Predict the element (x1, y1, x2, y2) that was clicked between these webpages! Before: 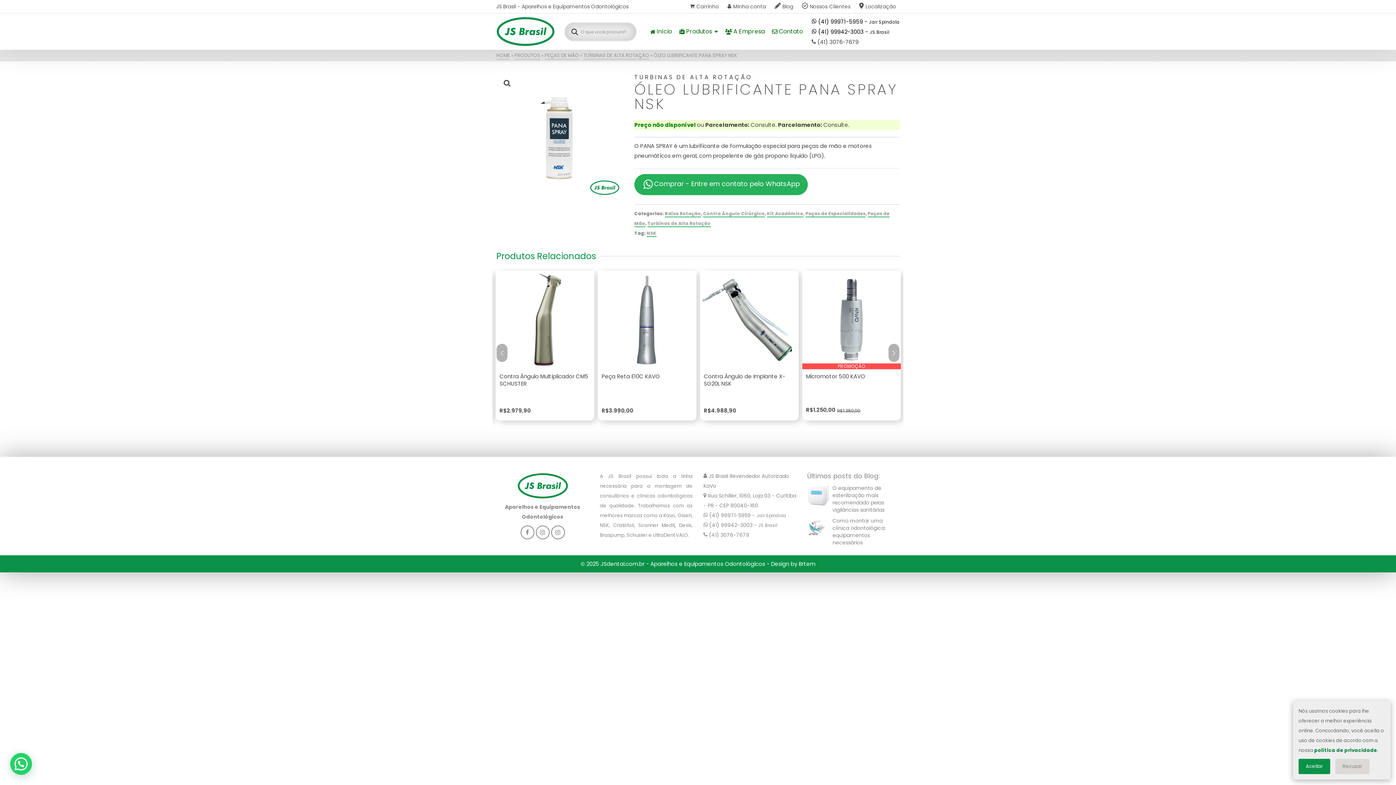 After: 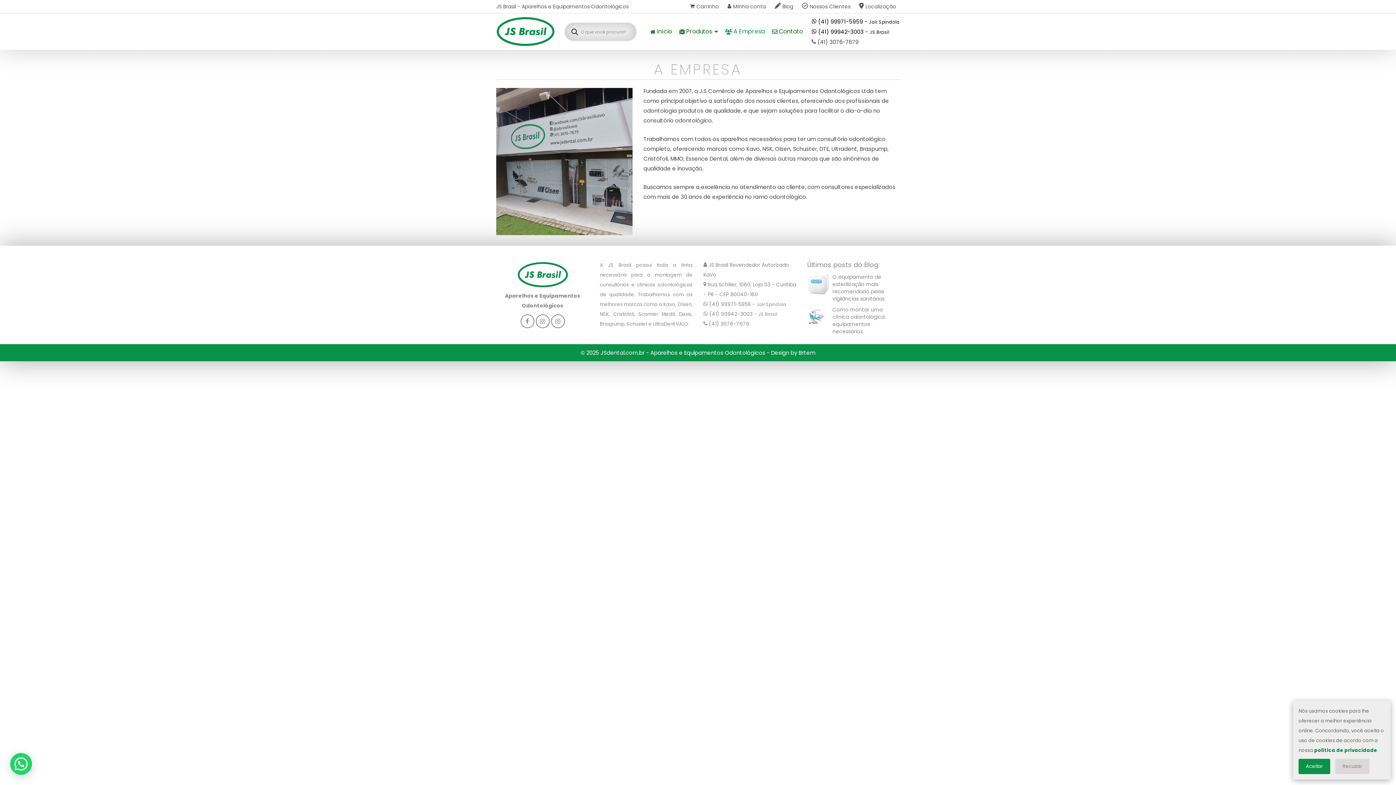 Action: label: A Empresa bbox: (721, 23, 768, 39)